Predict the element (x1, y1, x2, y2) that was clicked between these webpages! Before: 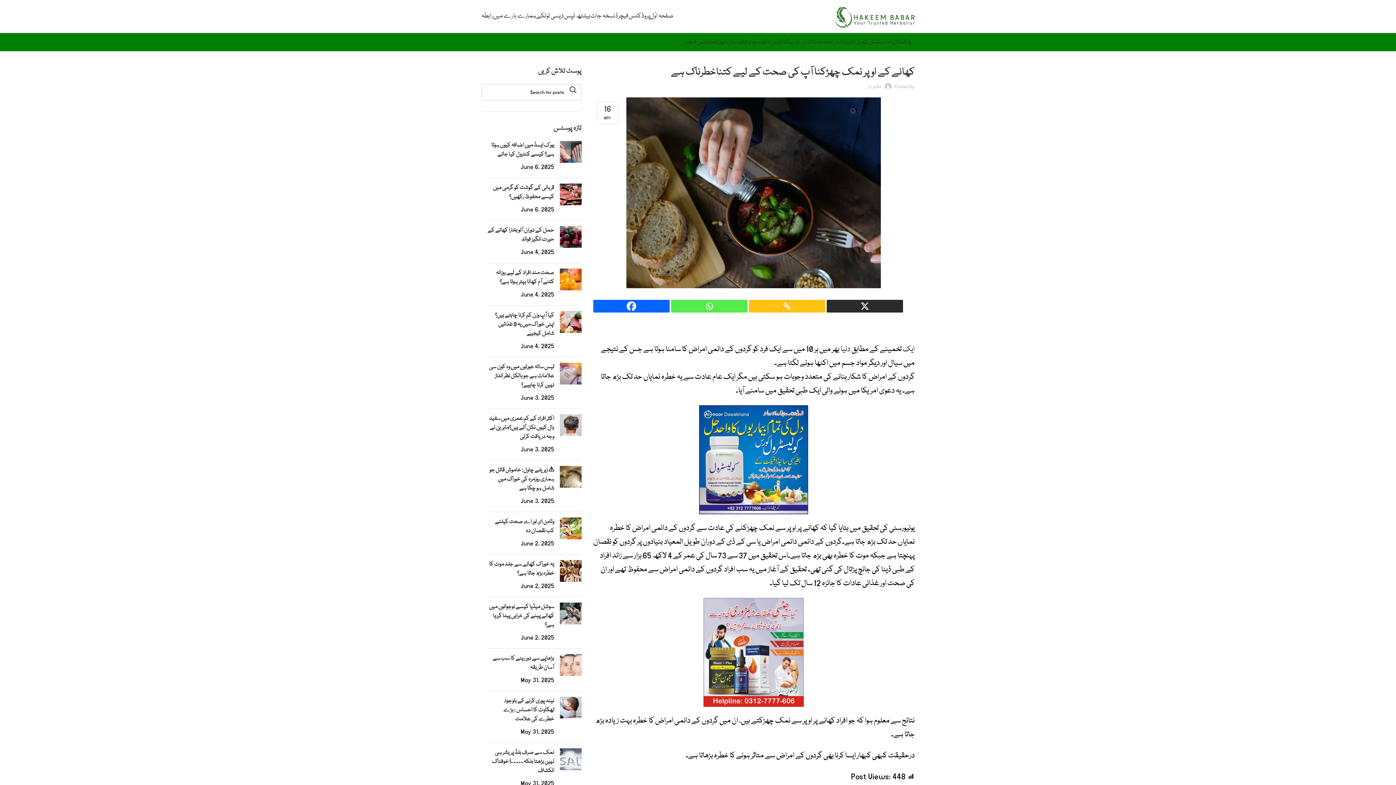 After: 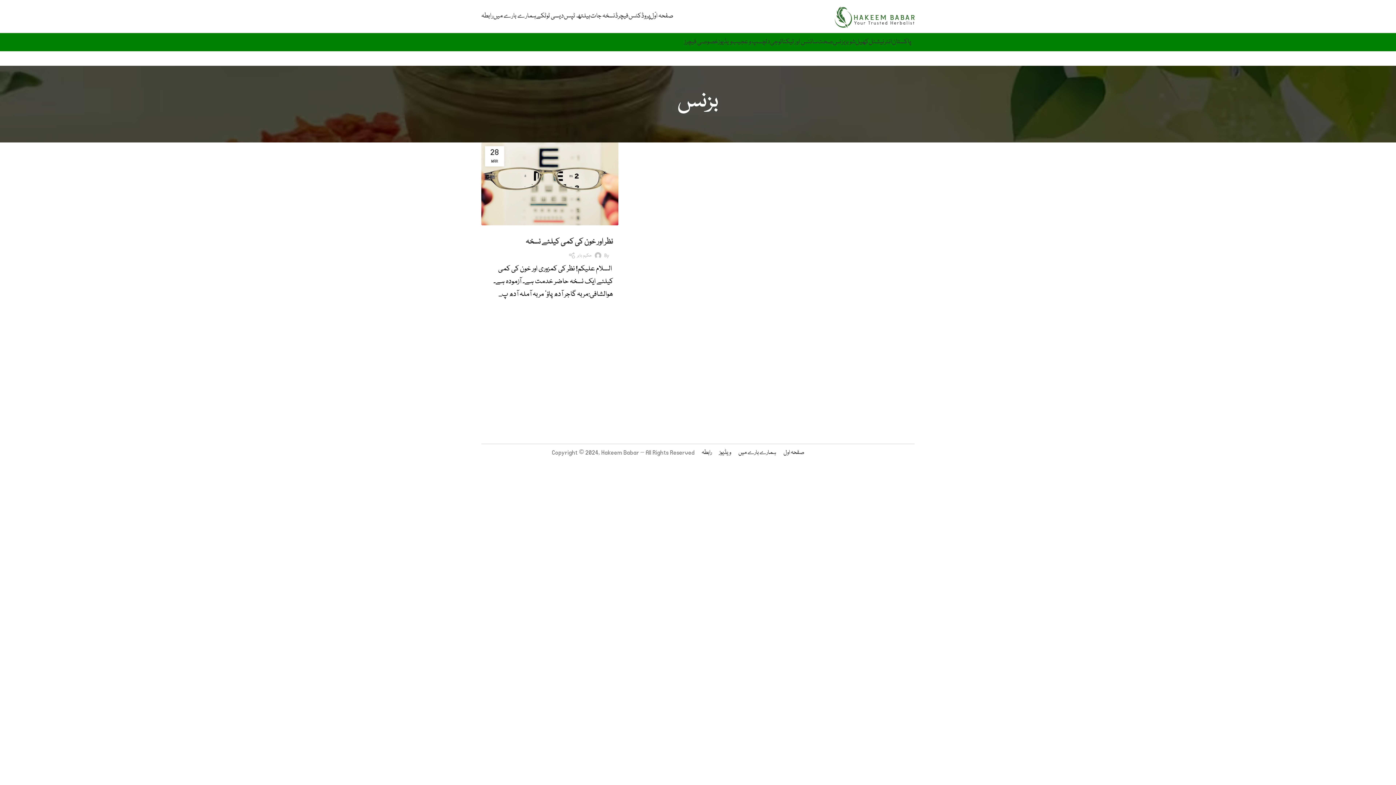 Action: label: بزنس bbox: (833, 34, 845, 49)